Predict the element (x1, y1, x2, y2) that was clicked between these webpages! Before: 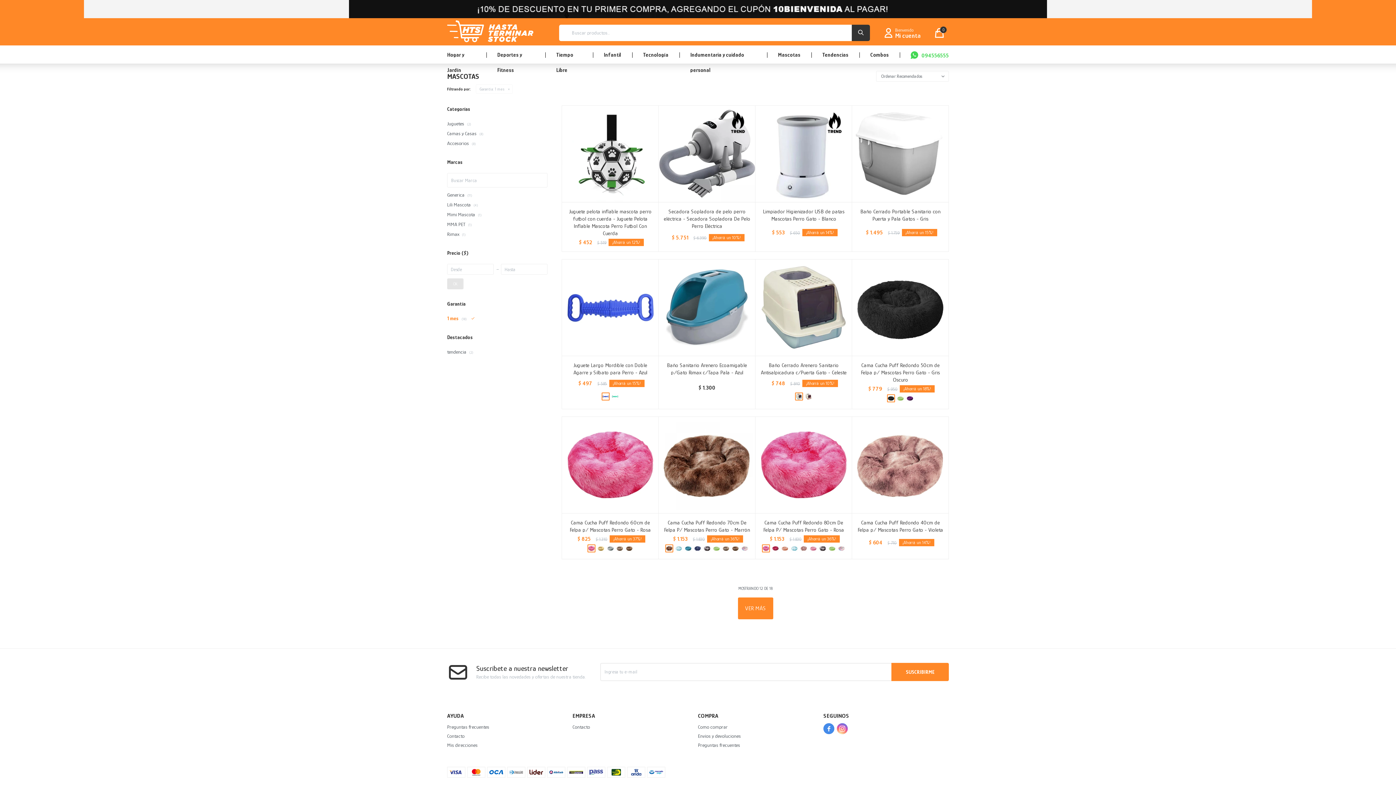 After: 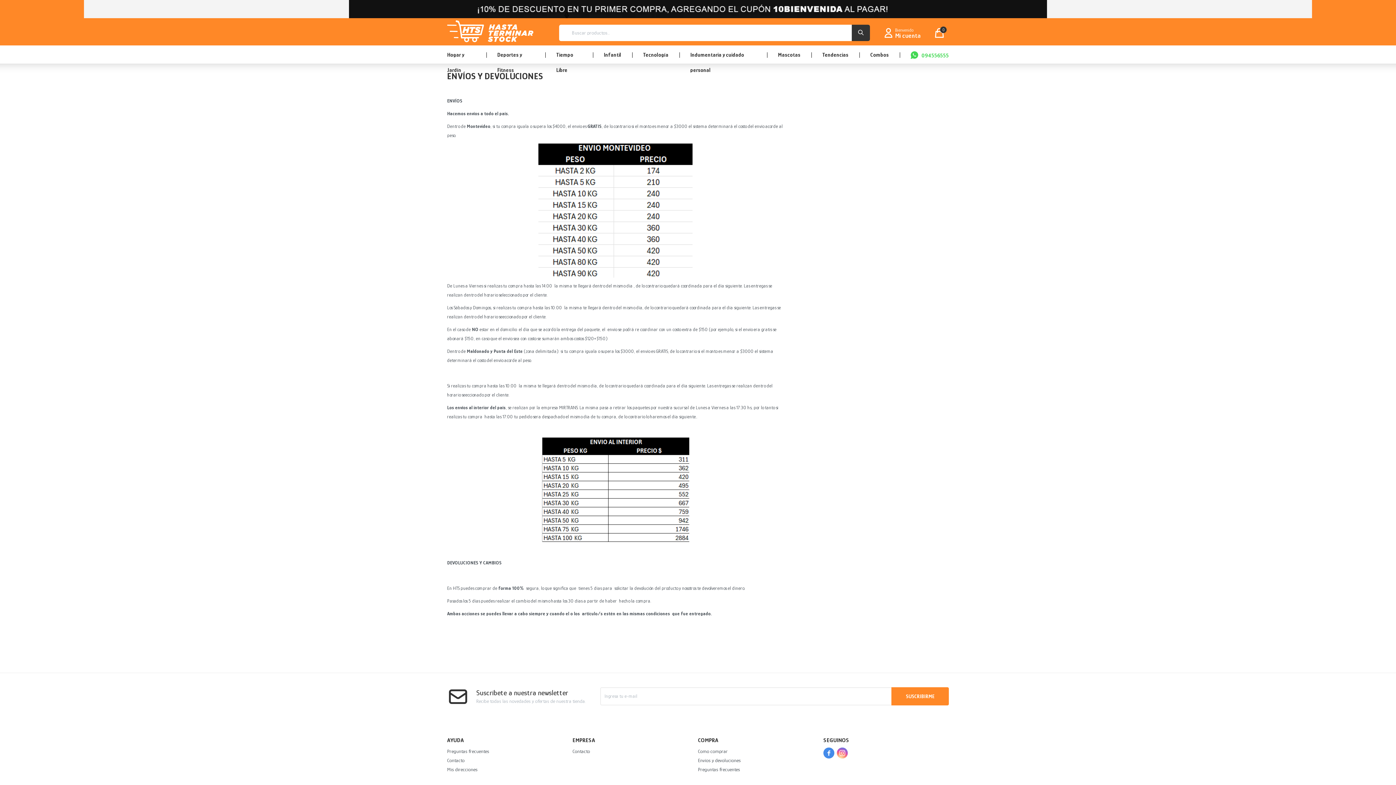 Action: bbox: (698, 733, 741, 739) label: Envíos y devoluciones